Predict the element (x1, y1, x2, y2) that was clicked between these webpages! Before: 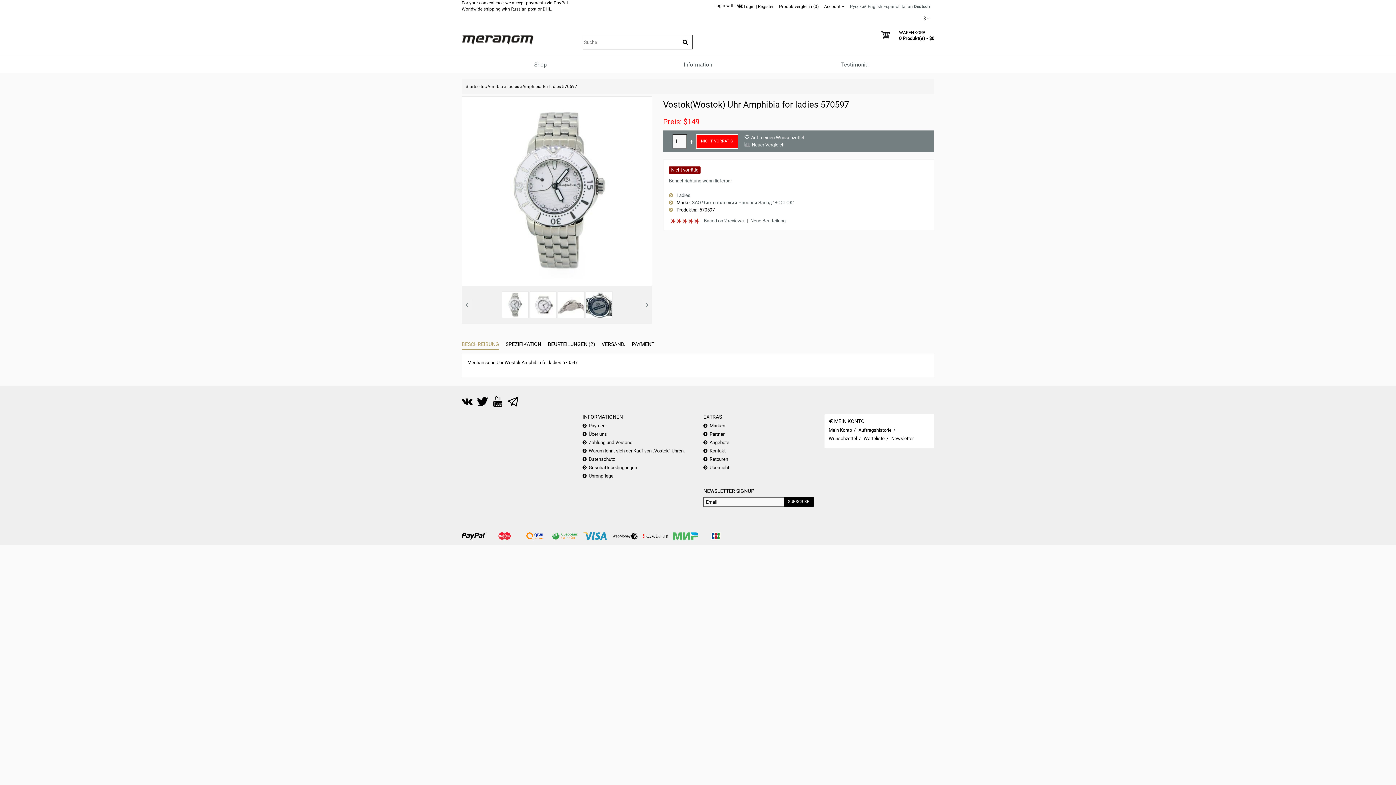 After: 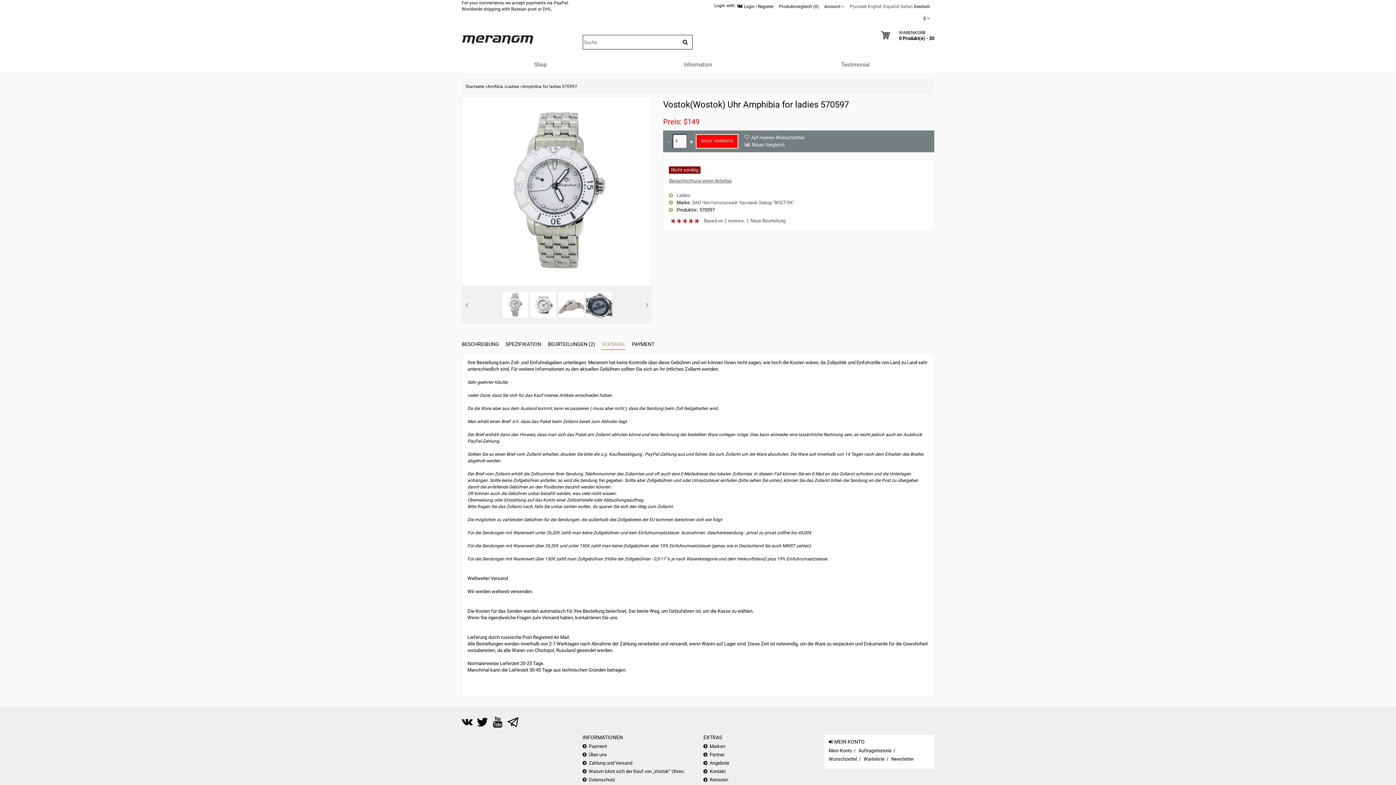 Action: bbox: (601, 338, 625, 350) label: VERSAND.